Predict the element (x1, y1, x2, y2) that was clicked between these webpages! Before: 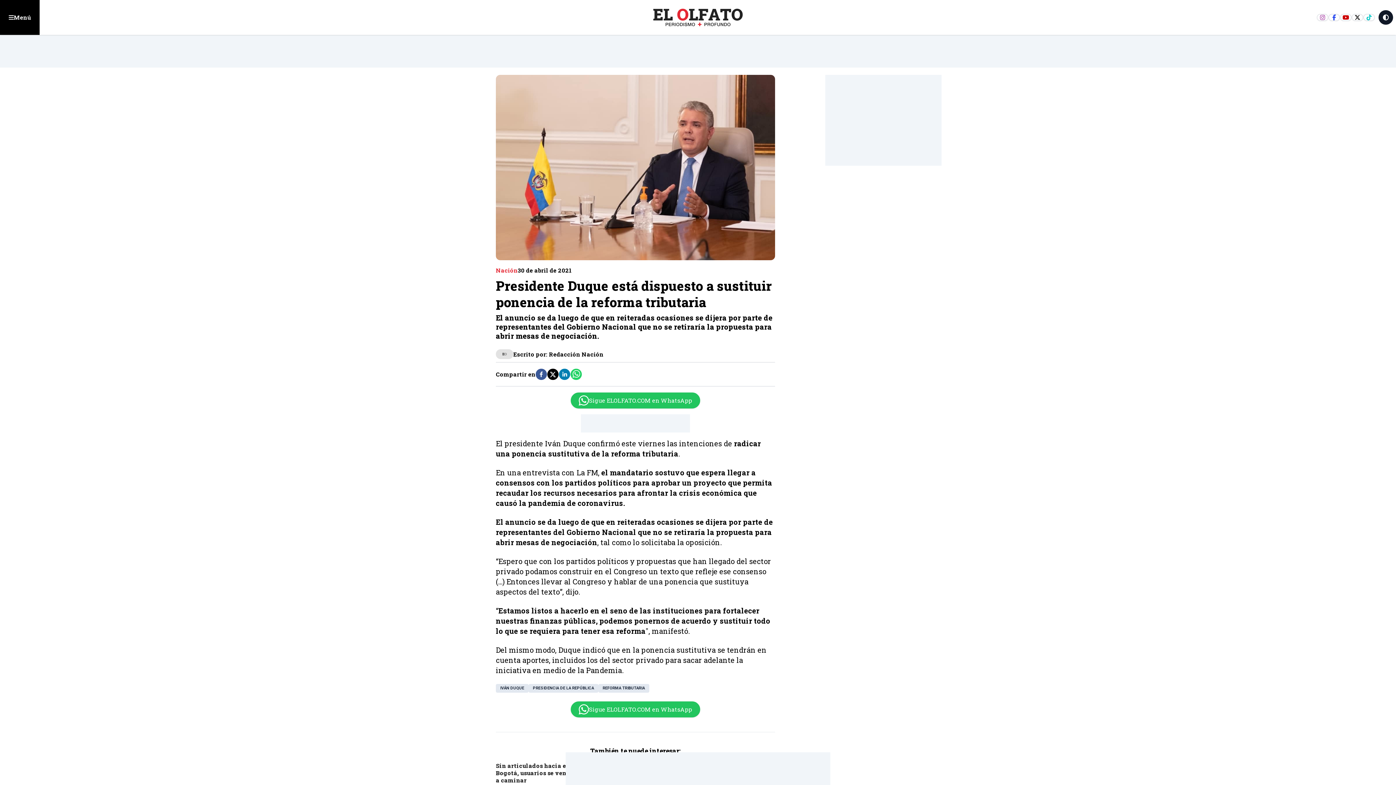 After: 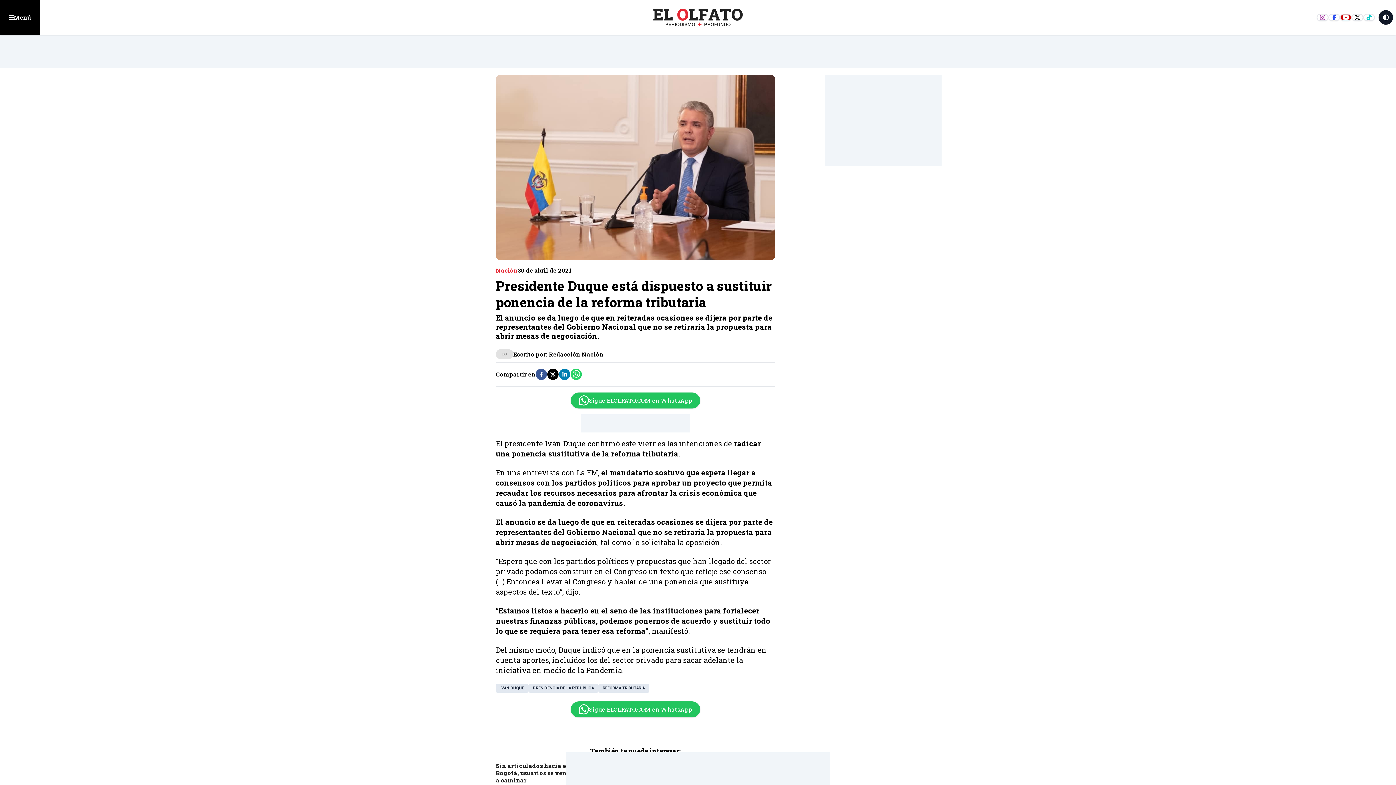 Action: bbox: (1340, 13, 1351, 21)